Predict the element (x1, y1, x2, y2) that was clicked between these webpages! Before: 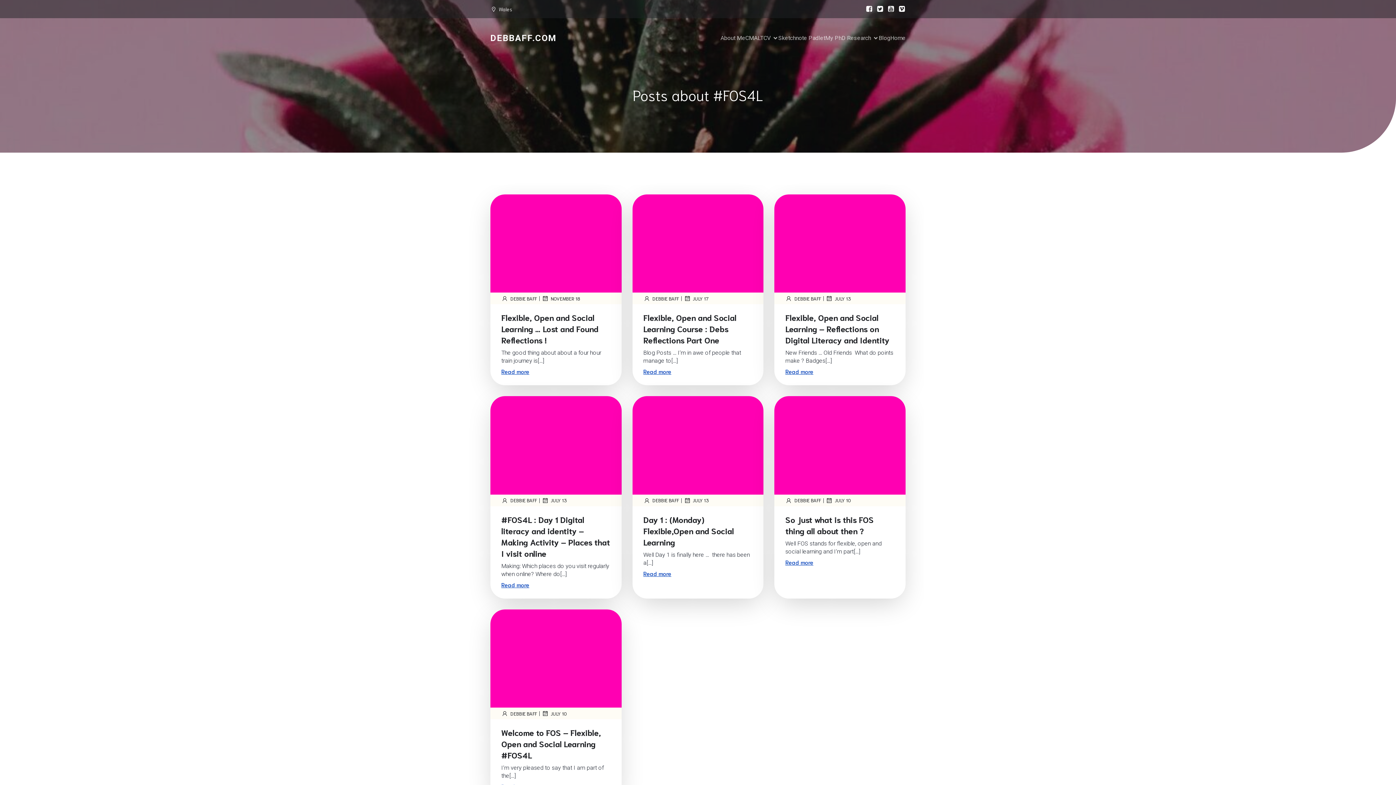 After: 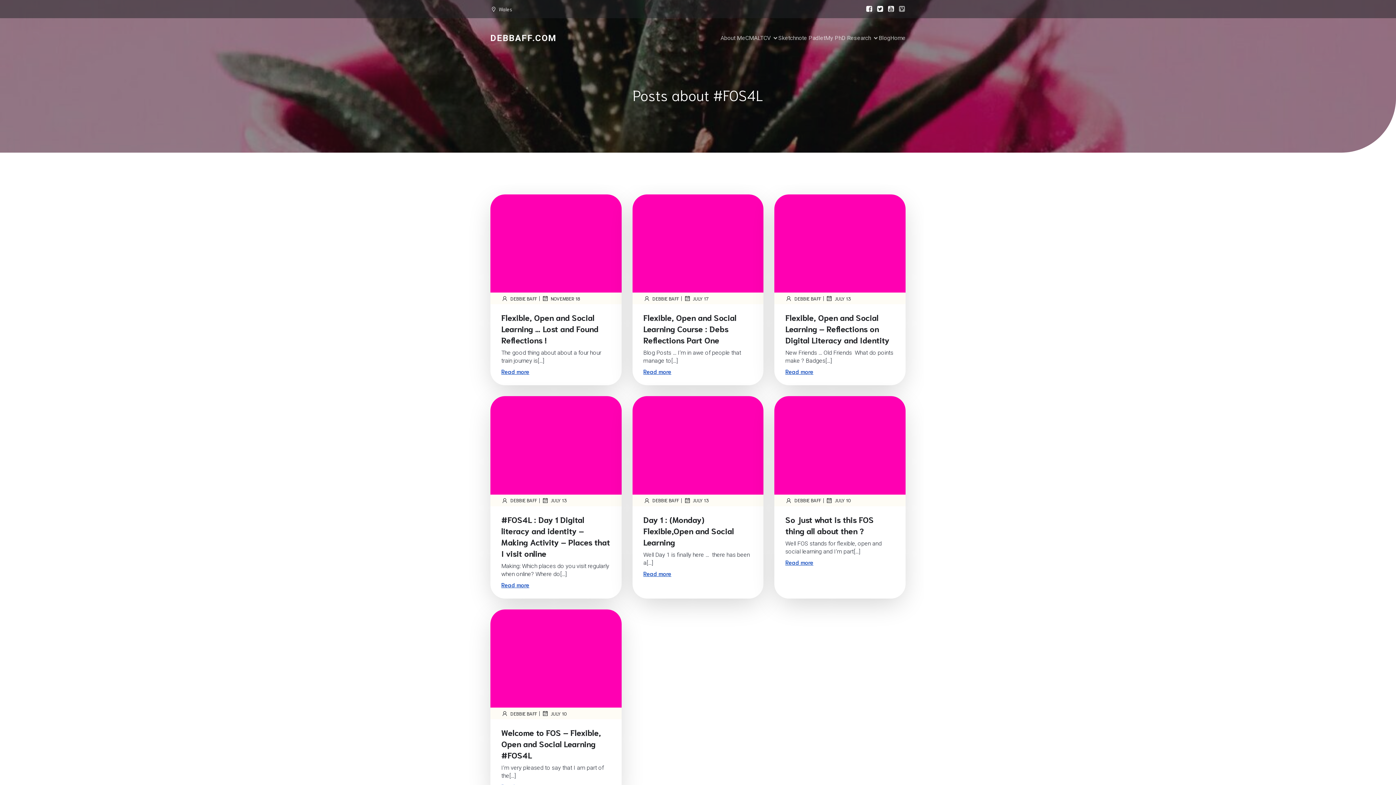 Action: bbox: (894, 3, 905, 14) label: Social link: 